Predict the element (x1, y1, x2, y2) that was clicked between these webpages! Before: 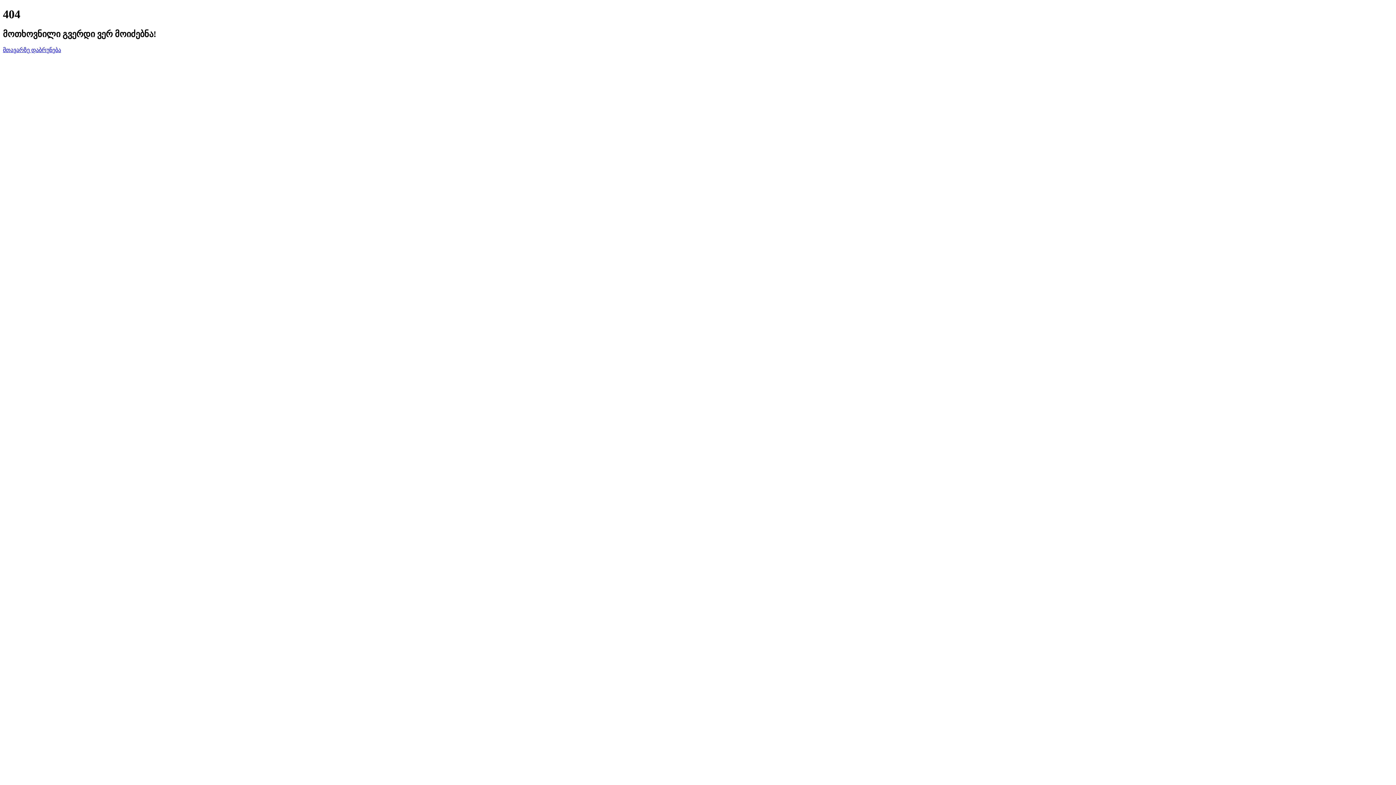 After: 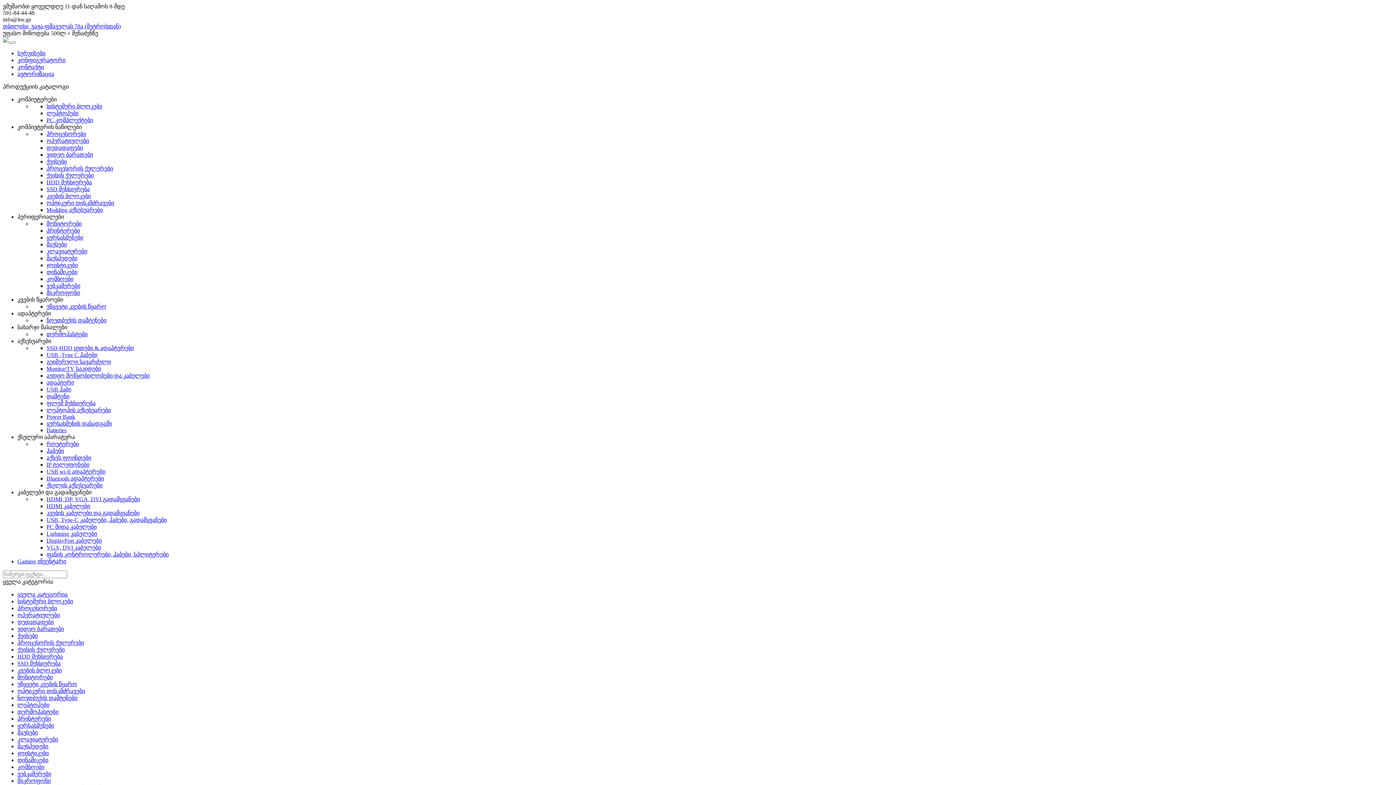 Action: bbox: (2, 46, 61, 53) label: მთავარზე დაბრუნება